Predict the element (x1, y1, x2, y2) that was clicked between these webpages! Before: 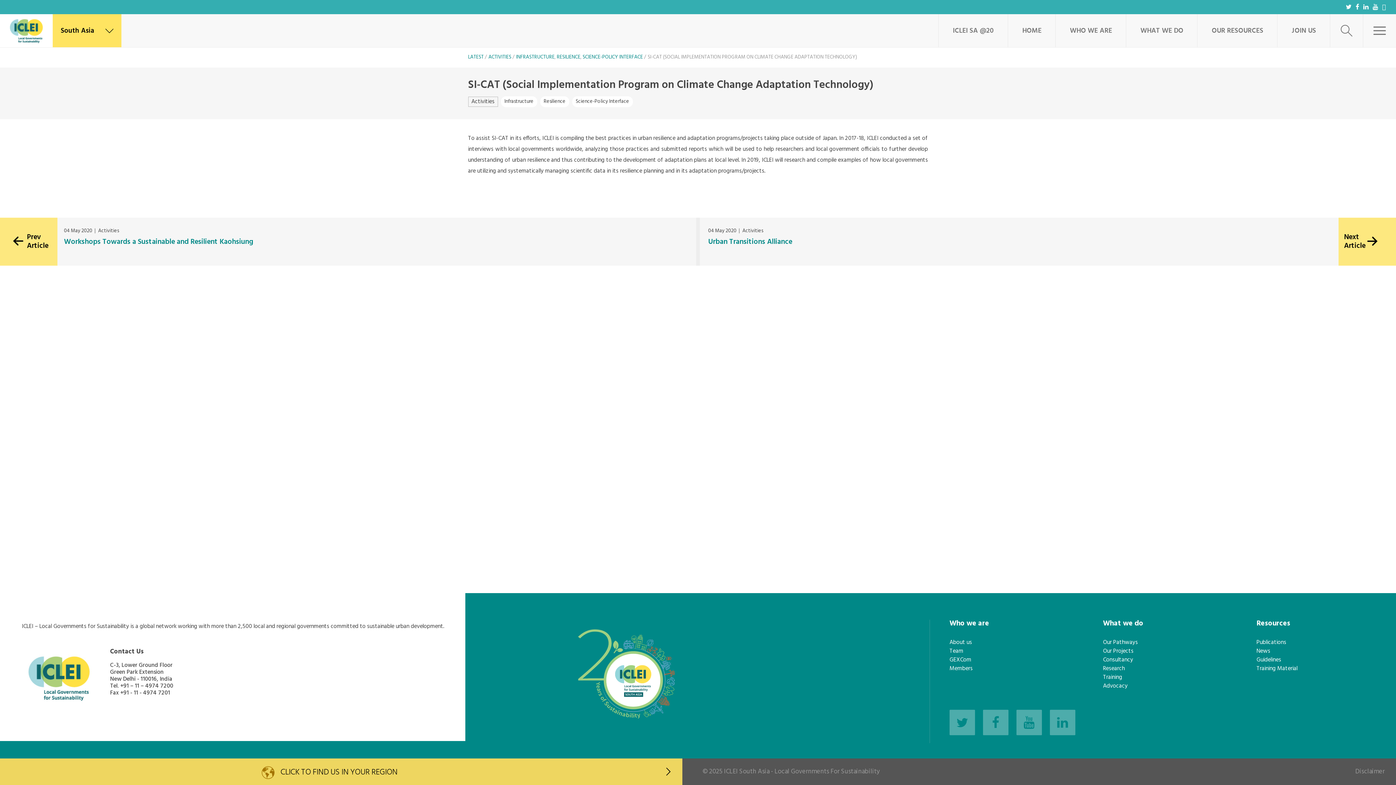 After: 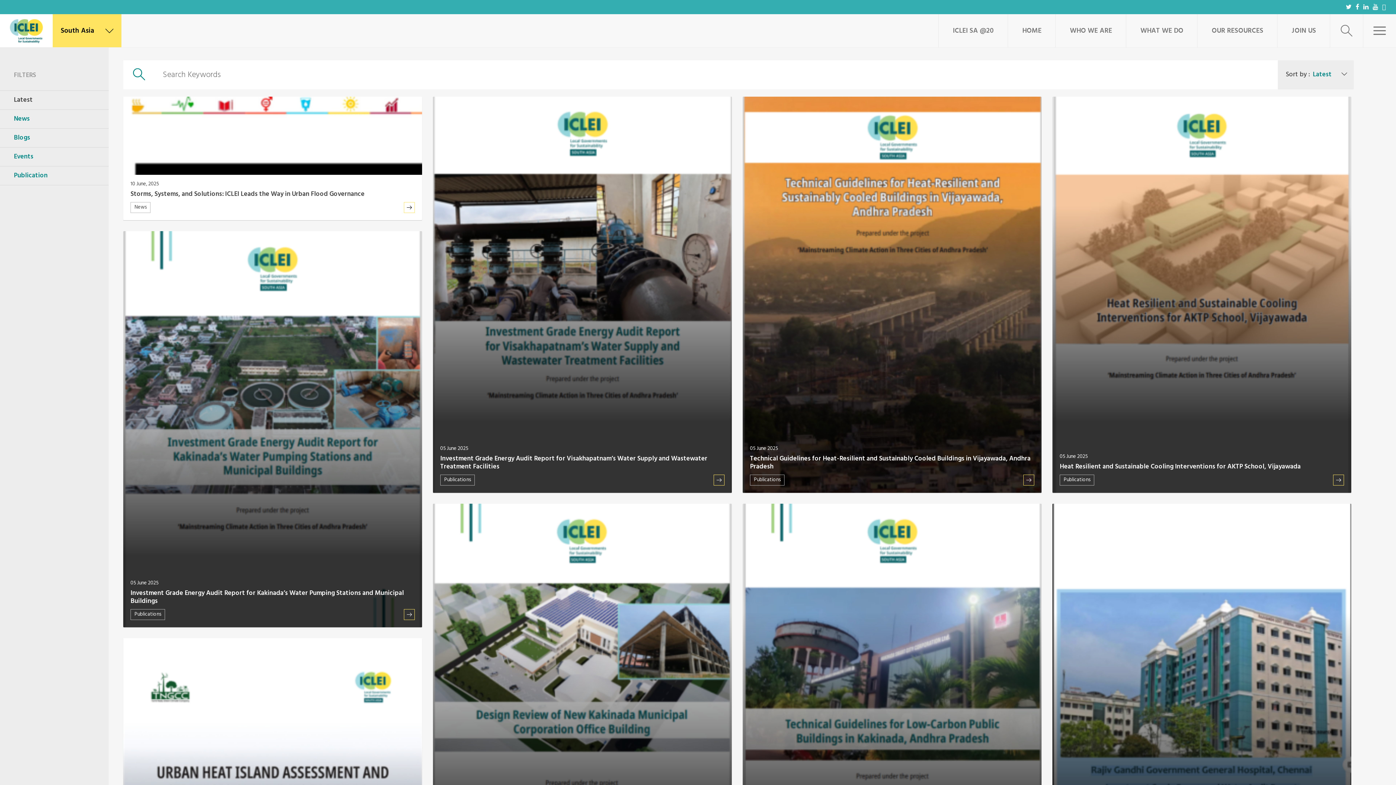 Action: bbox: (1256, 646, 1270, 656) label: News